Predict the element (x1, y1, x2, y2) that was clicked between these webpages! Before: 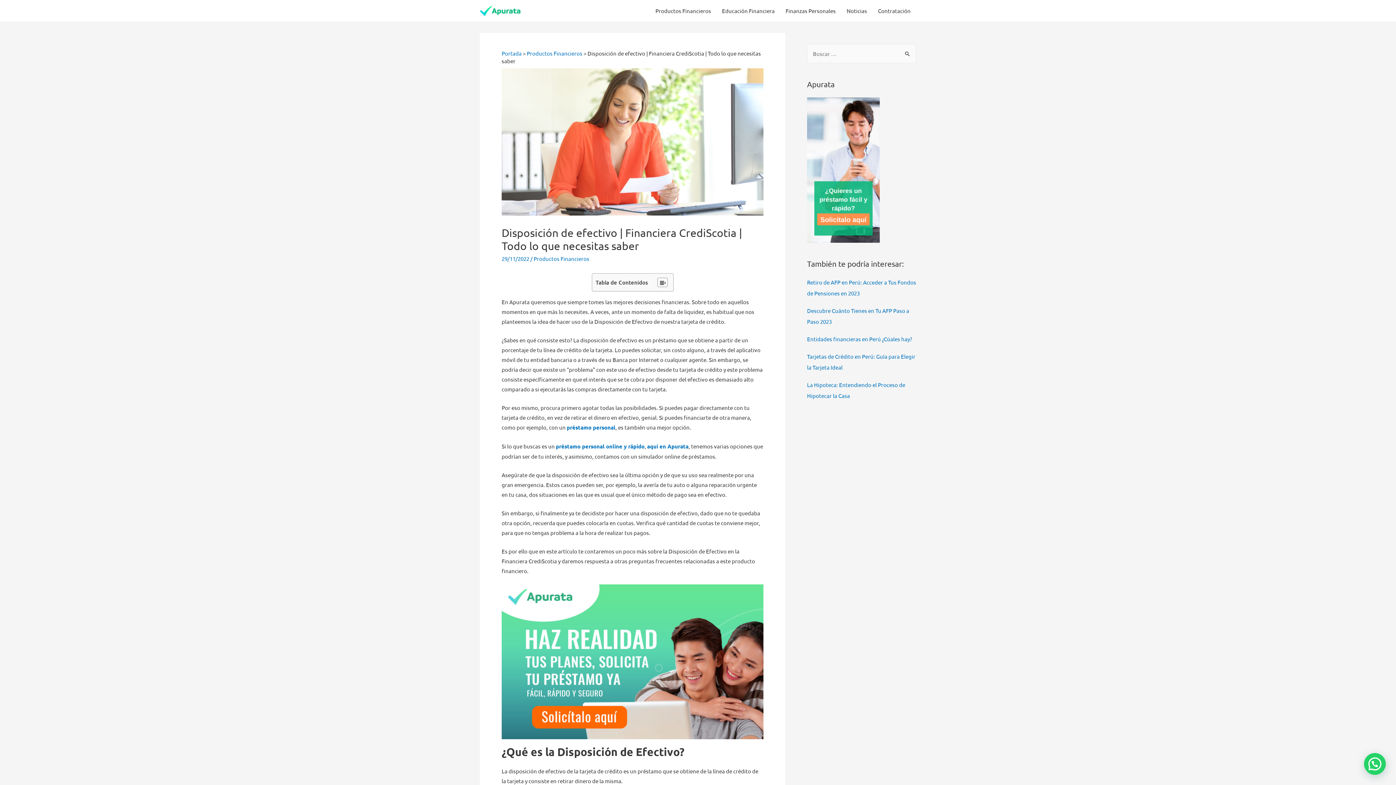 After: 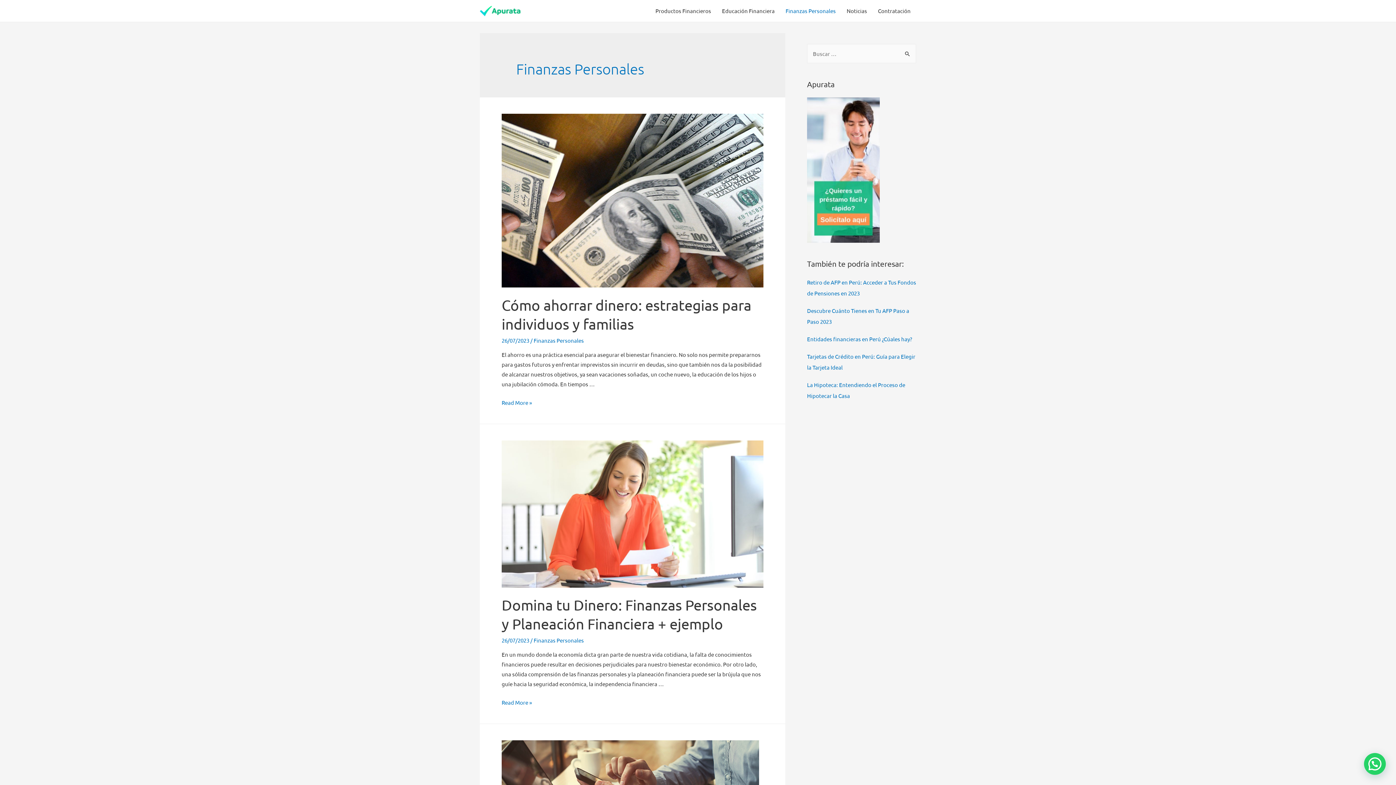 Action: bbox: (780, 0, 841, 21) label: Finanzas Personales